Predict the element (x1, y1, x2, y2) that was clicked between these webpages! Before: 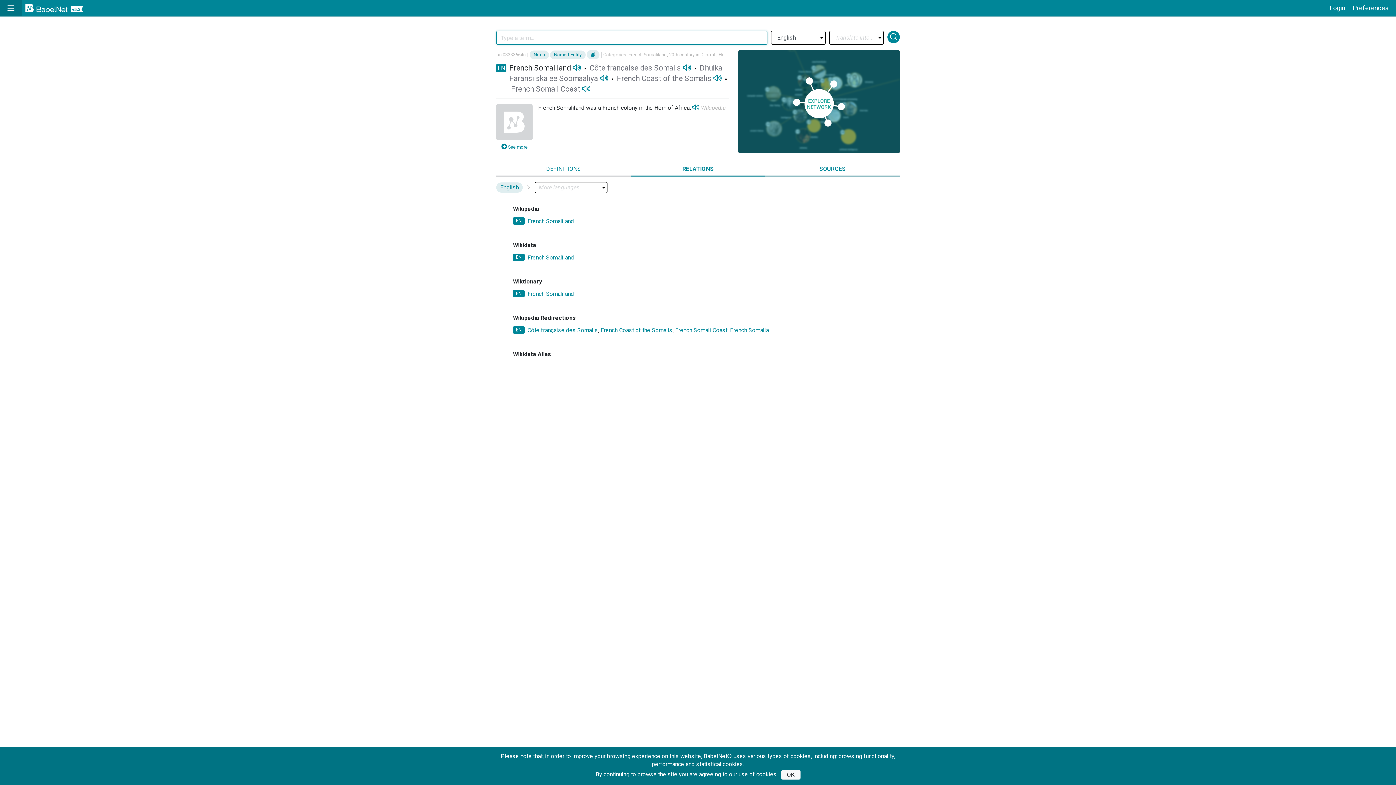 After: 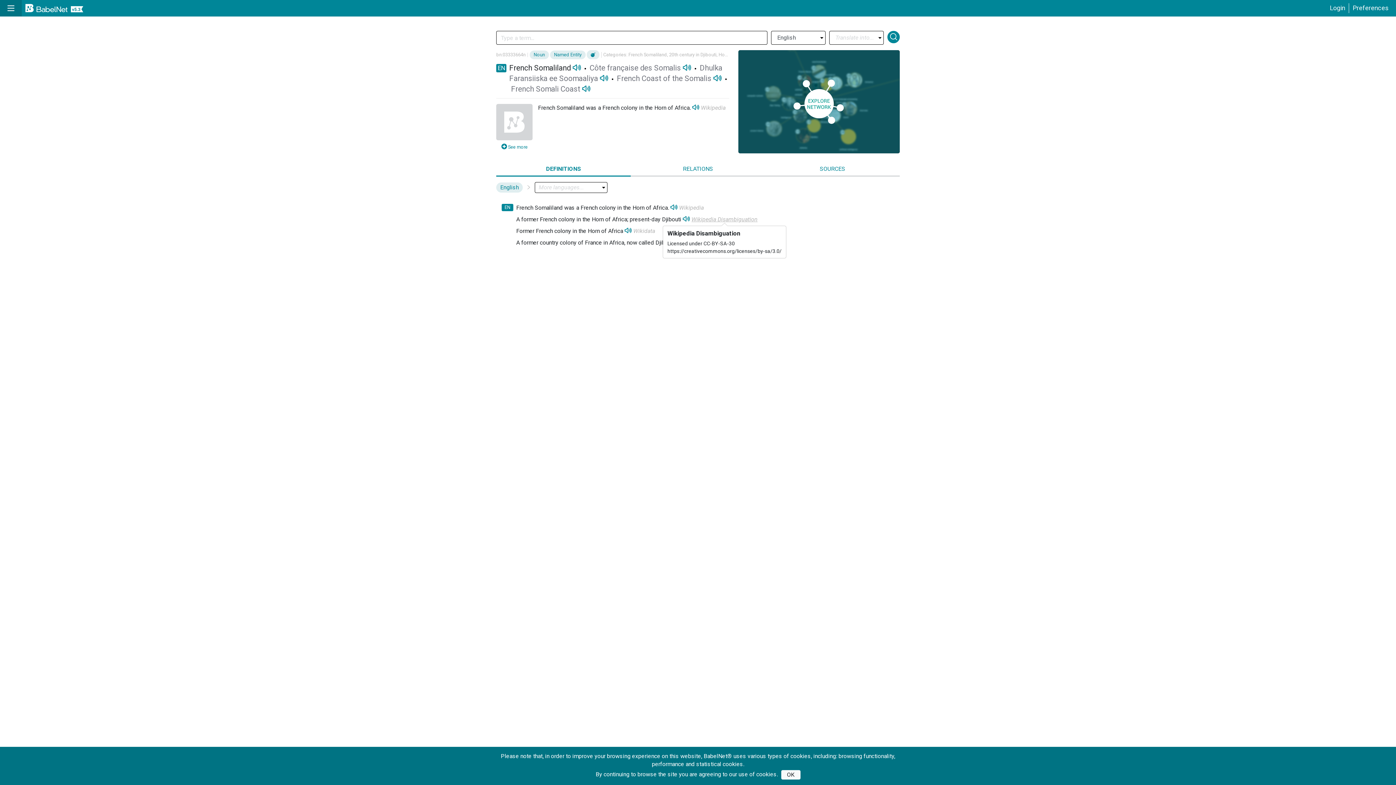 Action: label: Wikipedia Disambiguation bbox: (691, 216, 757, 222)